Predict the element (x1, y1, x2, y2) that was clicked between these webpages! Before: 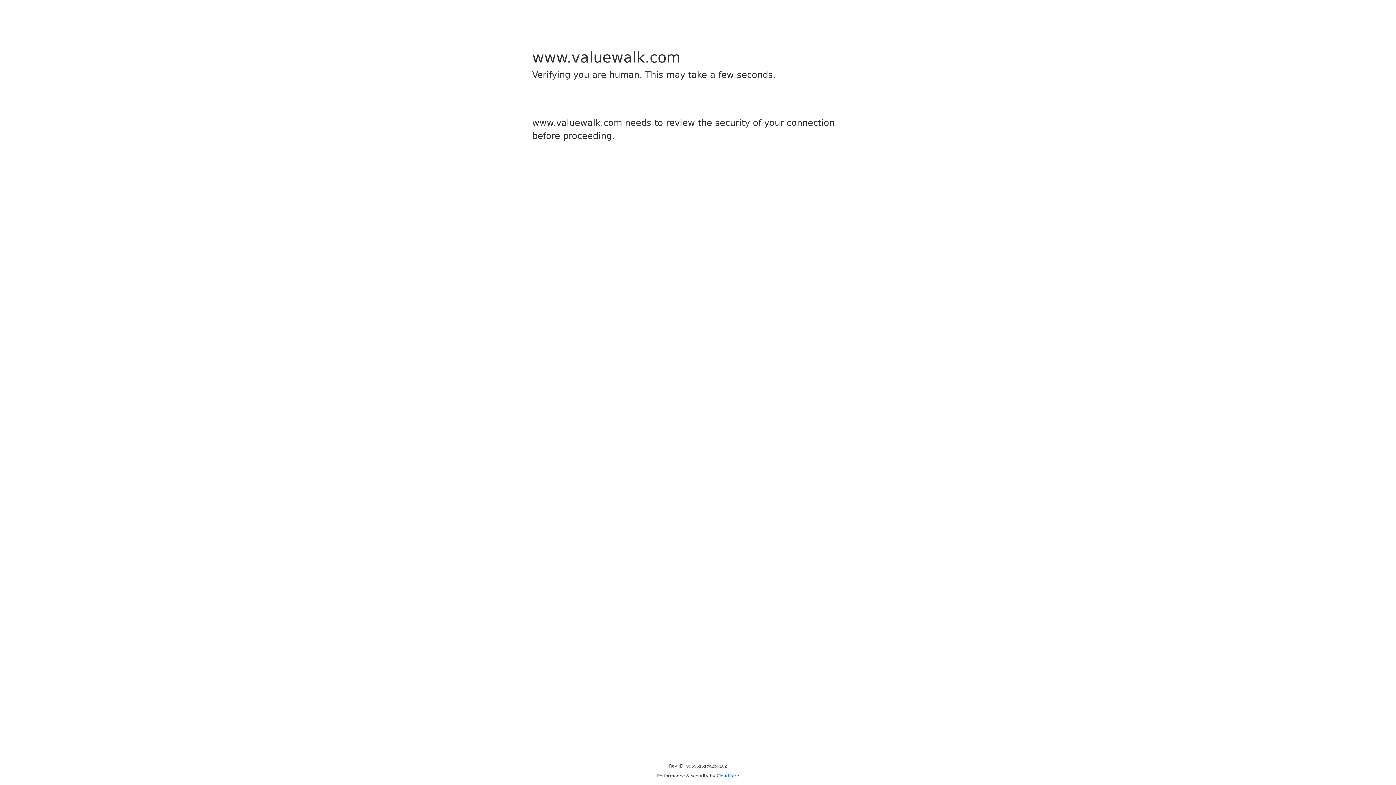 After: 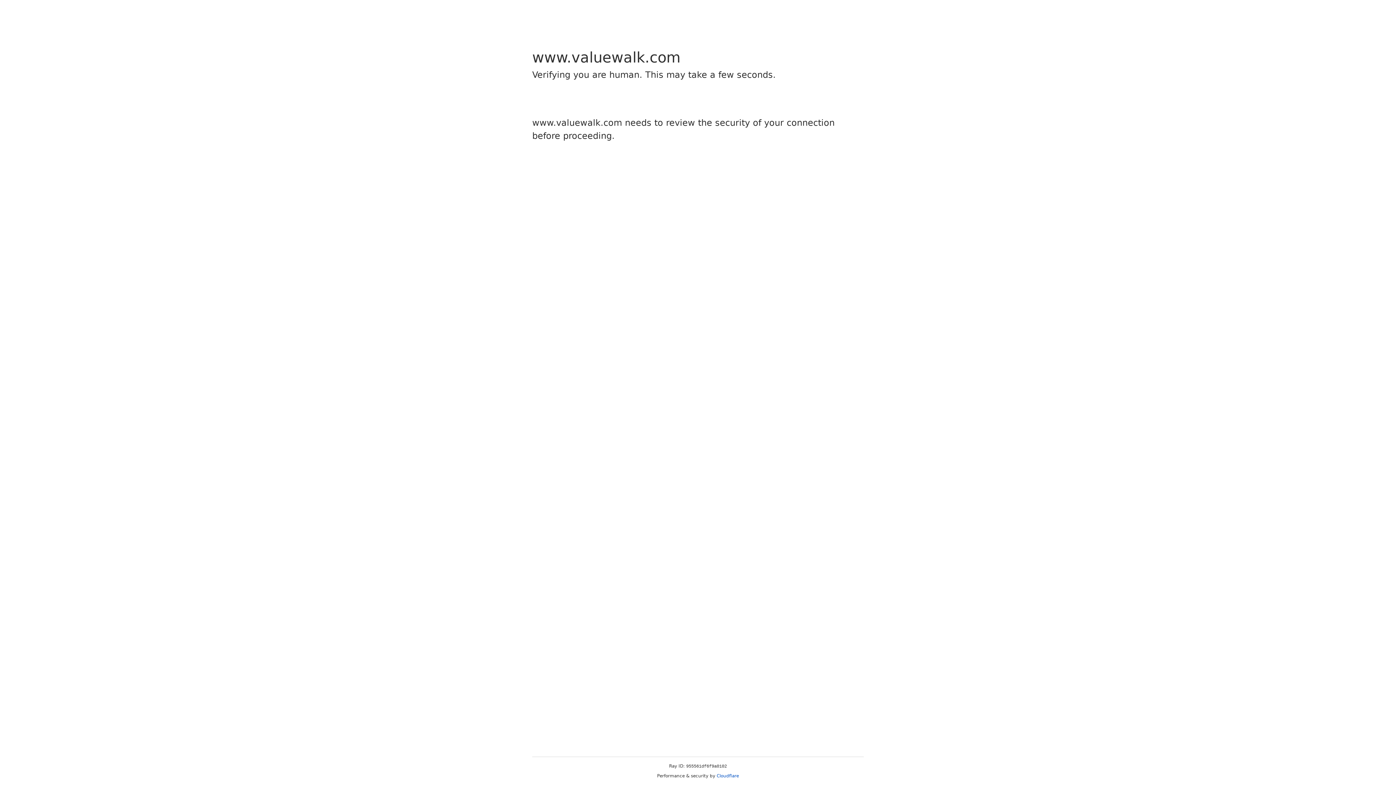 Action: bbox: (716, 773, 739, 778) label: Cloudflare